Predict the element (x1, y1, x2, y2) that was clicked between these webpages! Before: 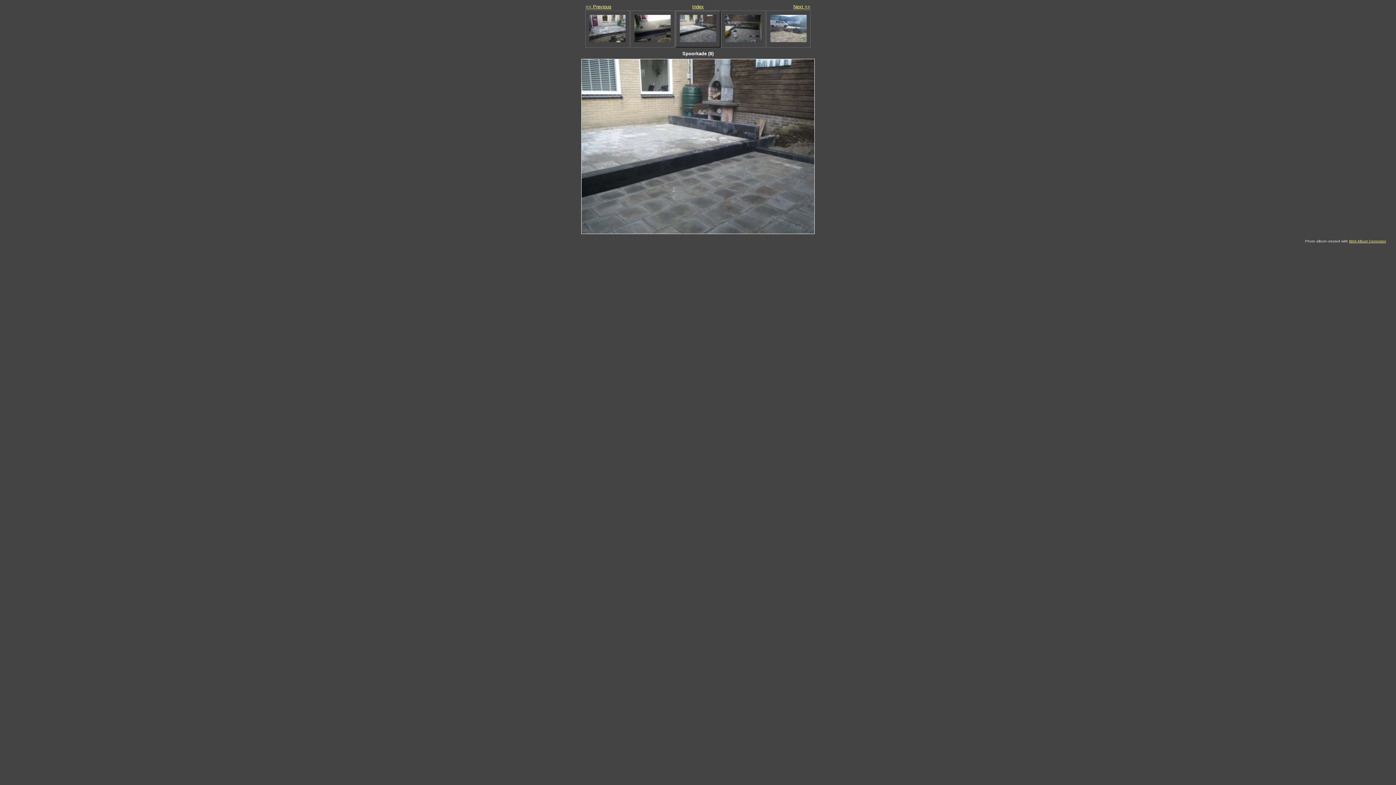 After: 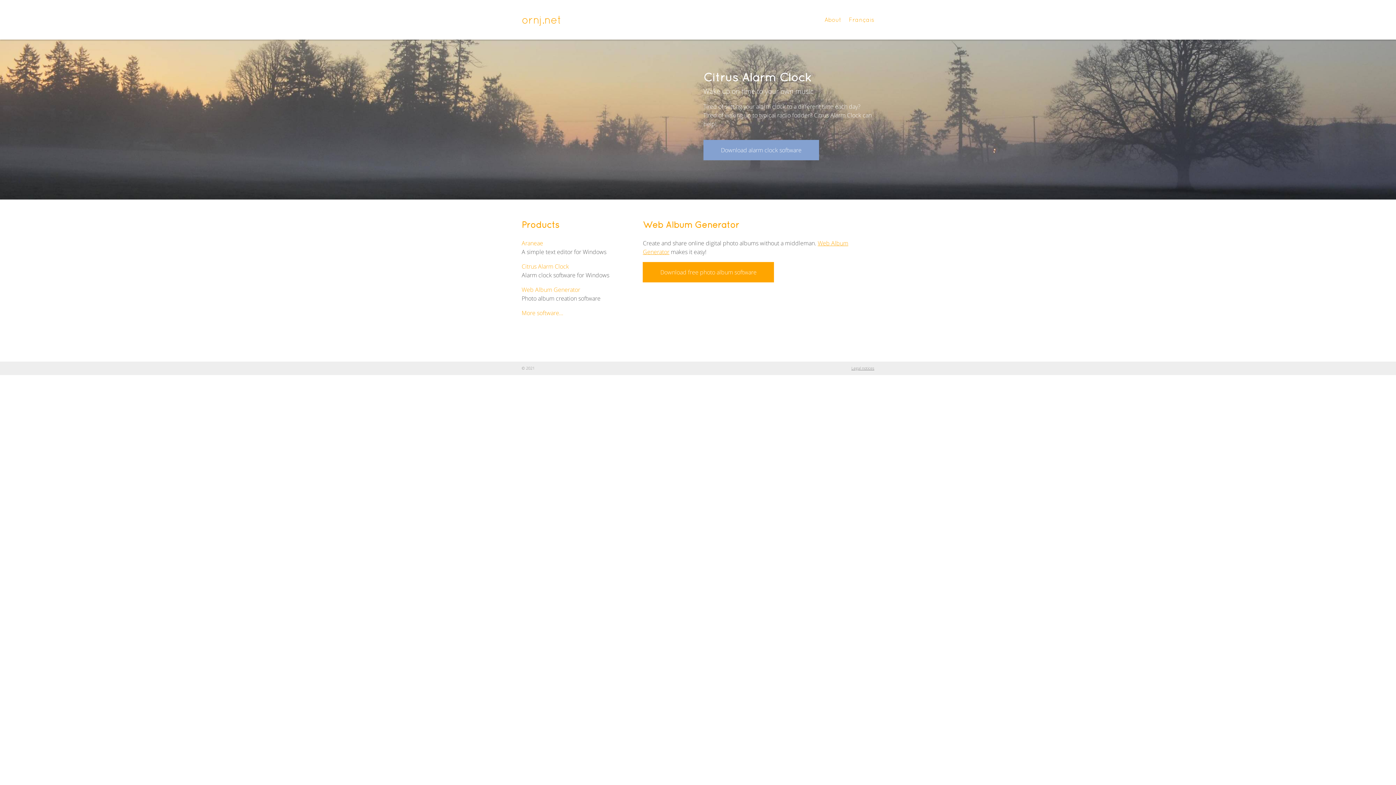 Action: bbox: (1349, 239, 1386, 243) label: Web Album Generator